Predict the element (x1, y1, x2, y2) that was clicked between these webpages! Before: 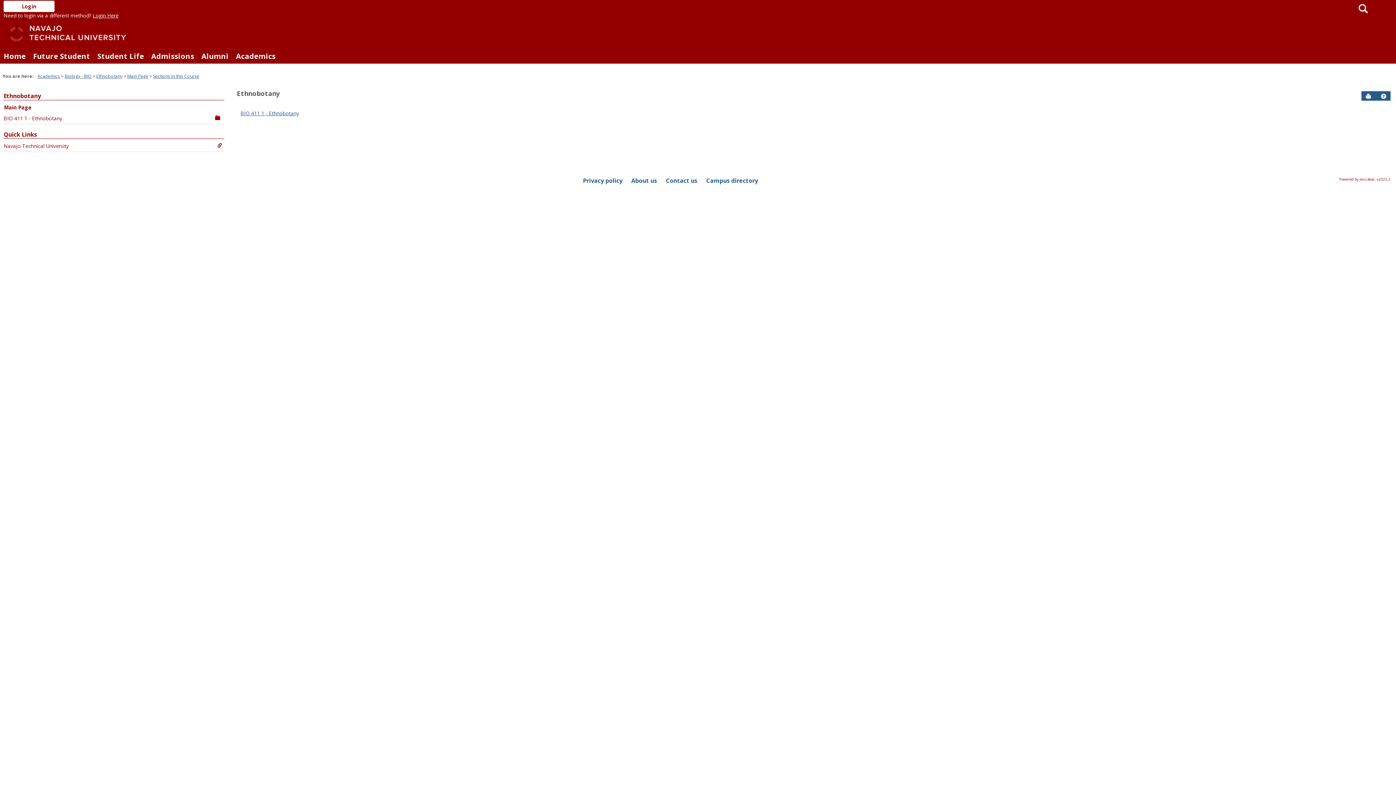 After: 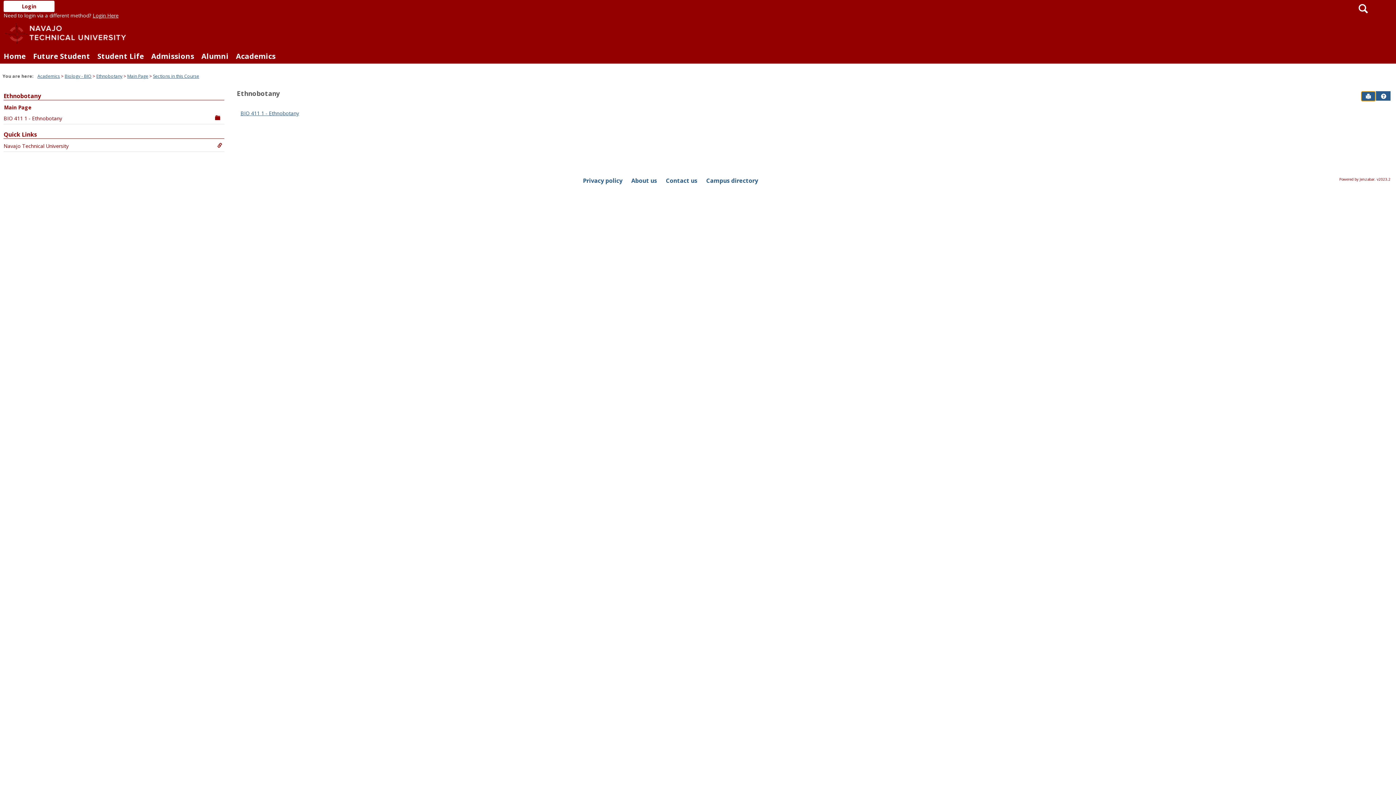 Action: label: Send to Printer bbox: (1361, 91, 1375, 101)